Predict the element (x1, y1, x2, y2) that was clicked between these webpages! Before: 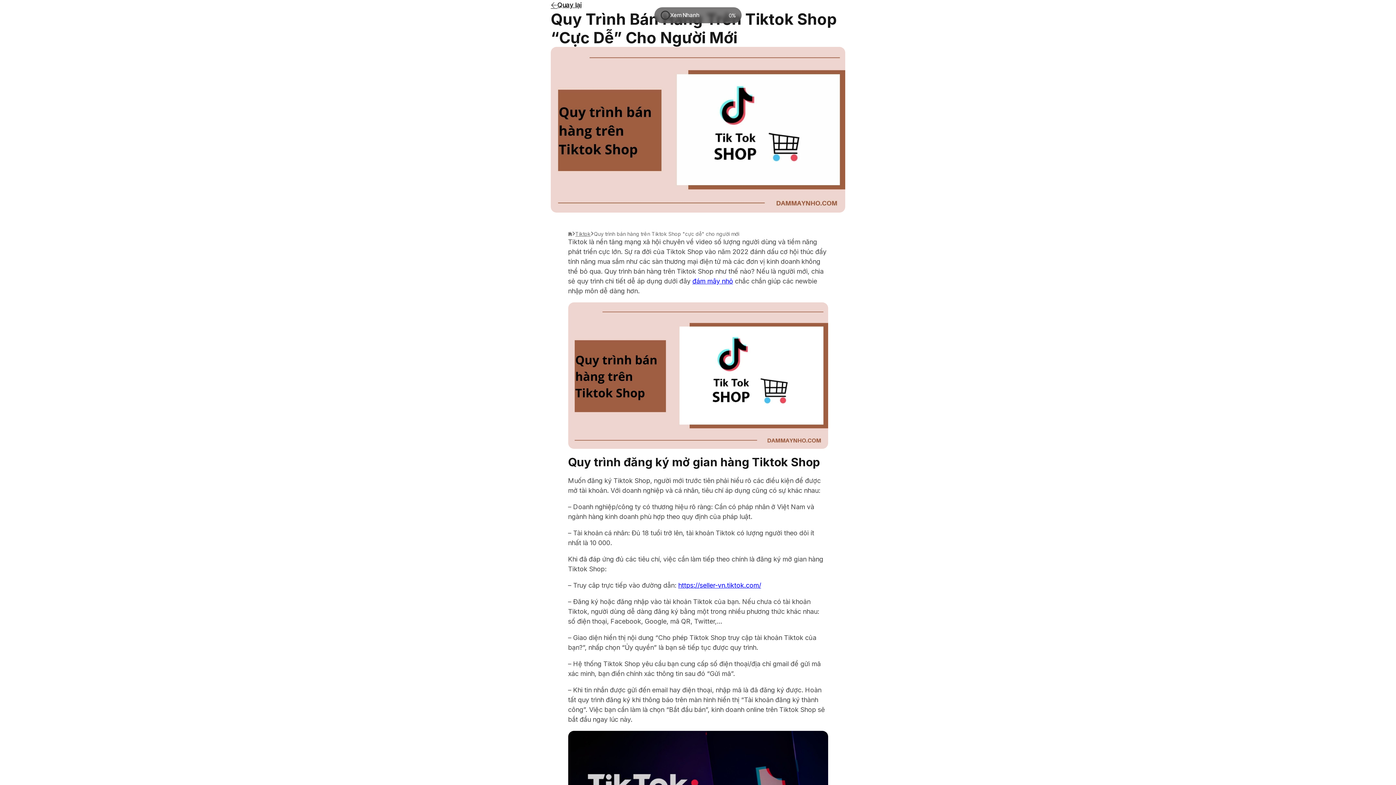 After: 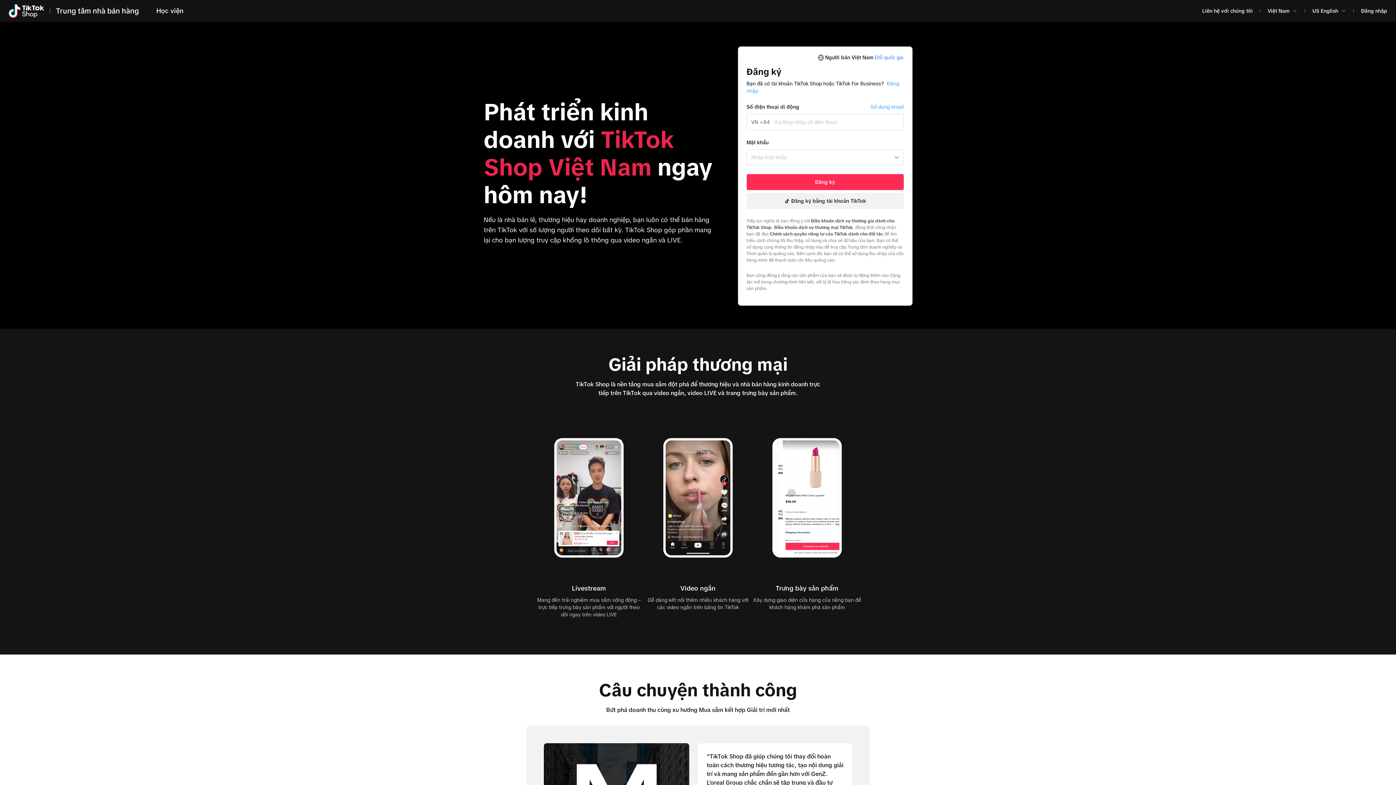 Action: bbox: (678, 581, 761, 589) label: https://seller-vn.tiktok.com/